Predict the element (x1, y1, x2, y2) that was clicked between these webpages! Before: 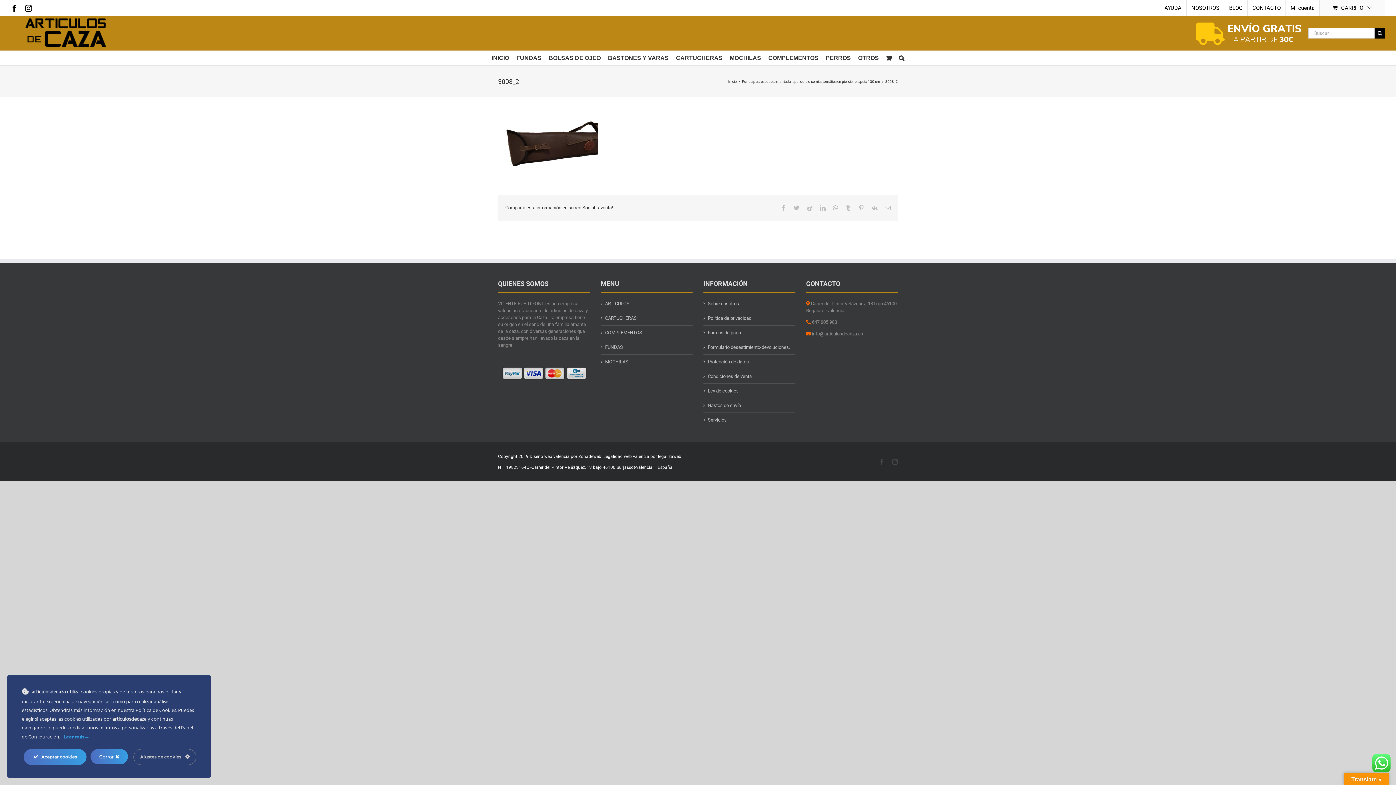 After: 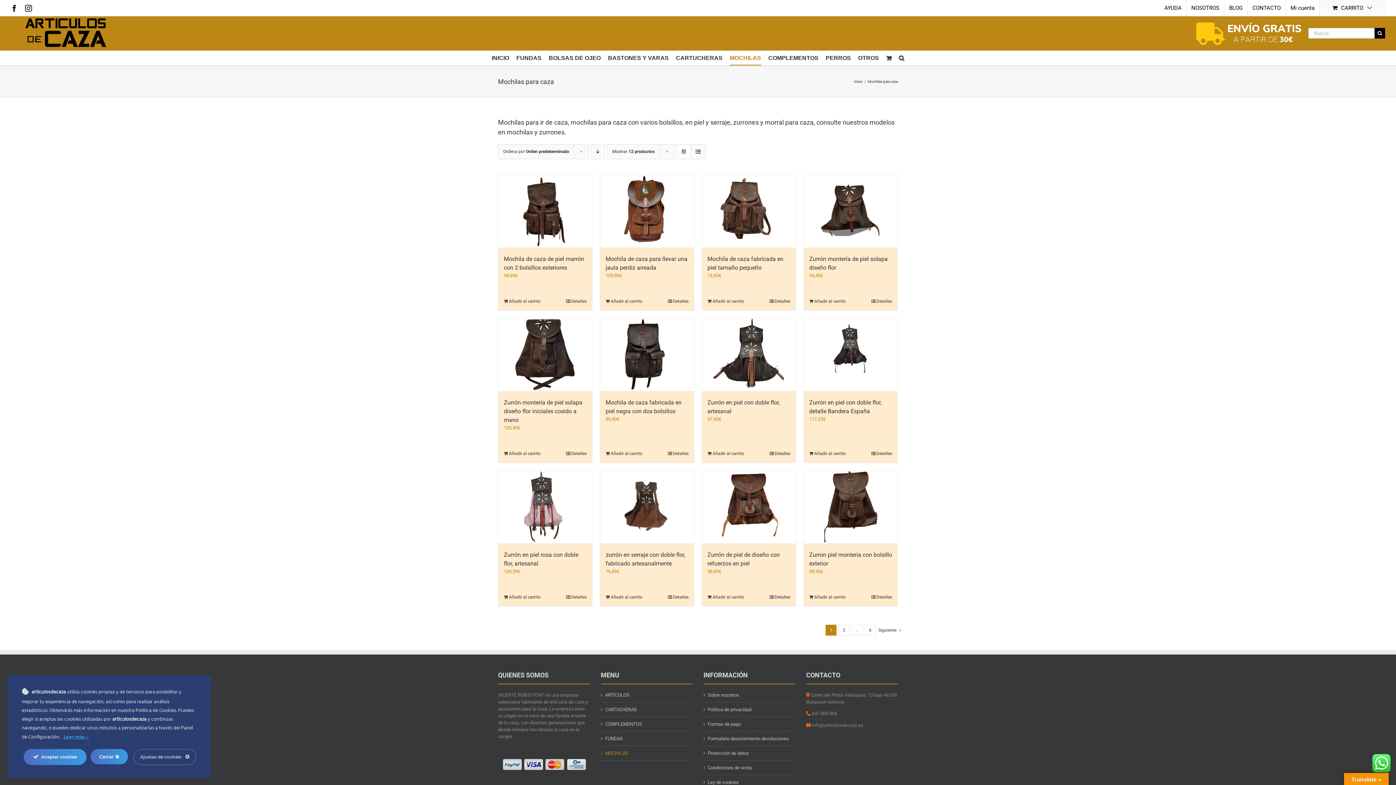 Action: label: MOCHILAS bbox: (730, 50, 761, 65)